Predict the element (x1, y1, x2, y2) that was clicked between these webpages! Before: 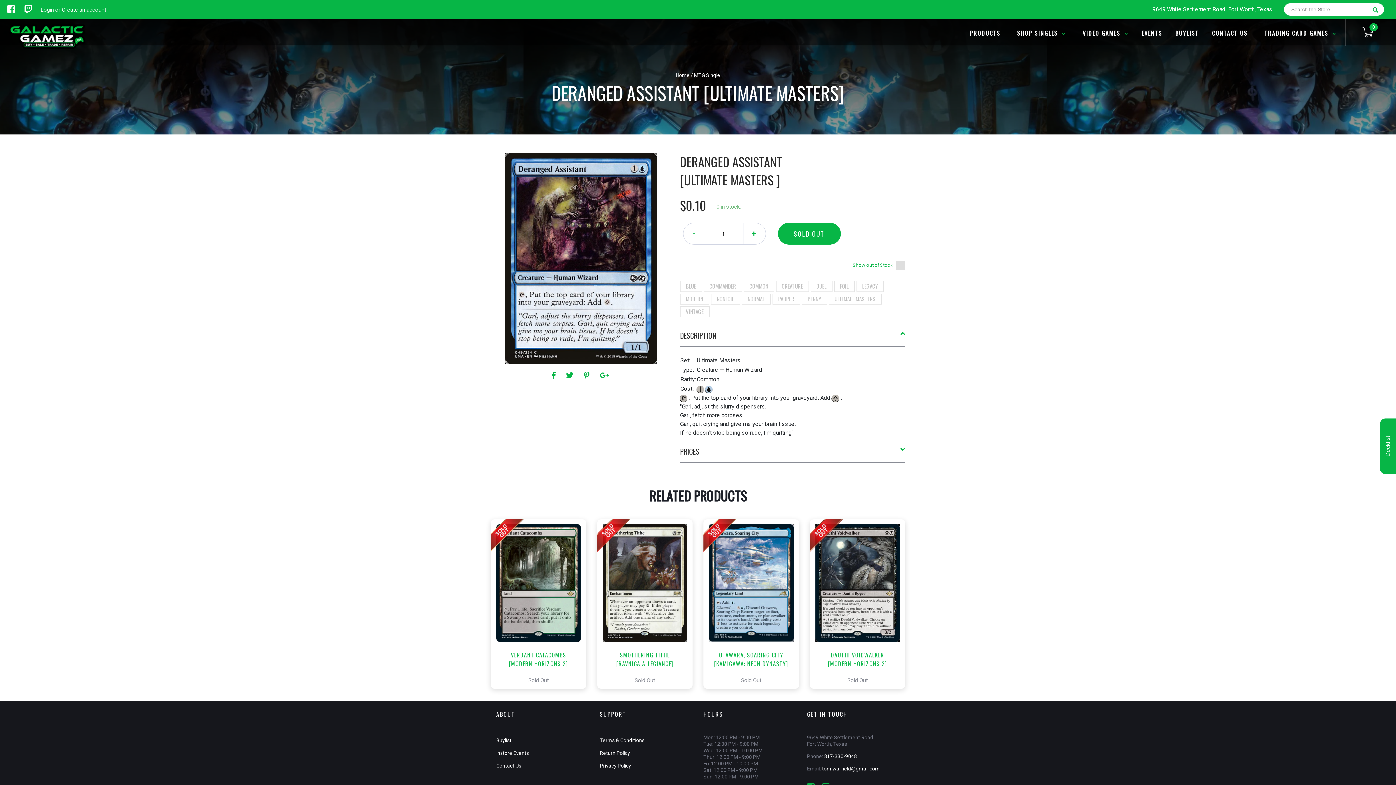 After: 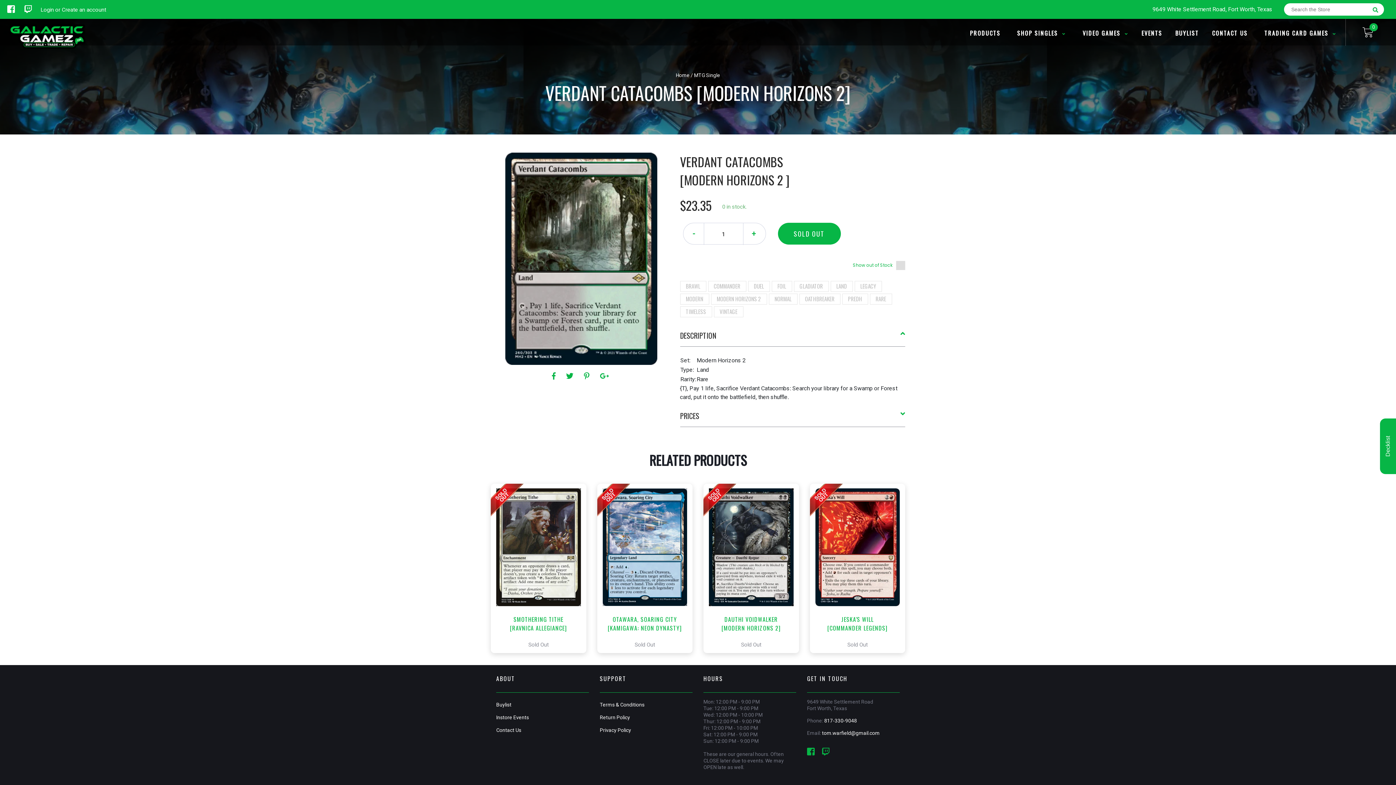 Action: label:  View this Product bbox: (500, 595, 576, 613)